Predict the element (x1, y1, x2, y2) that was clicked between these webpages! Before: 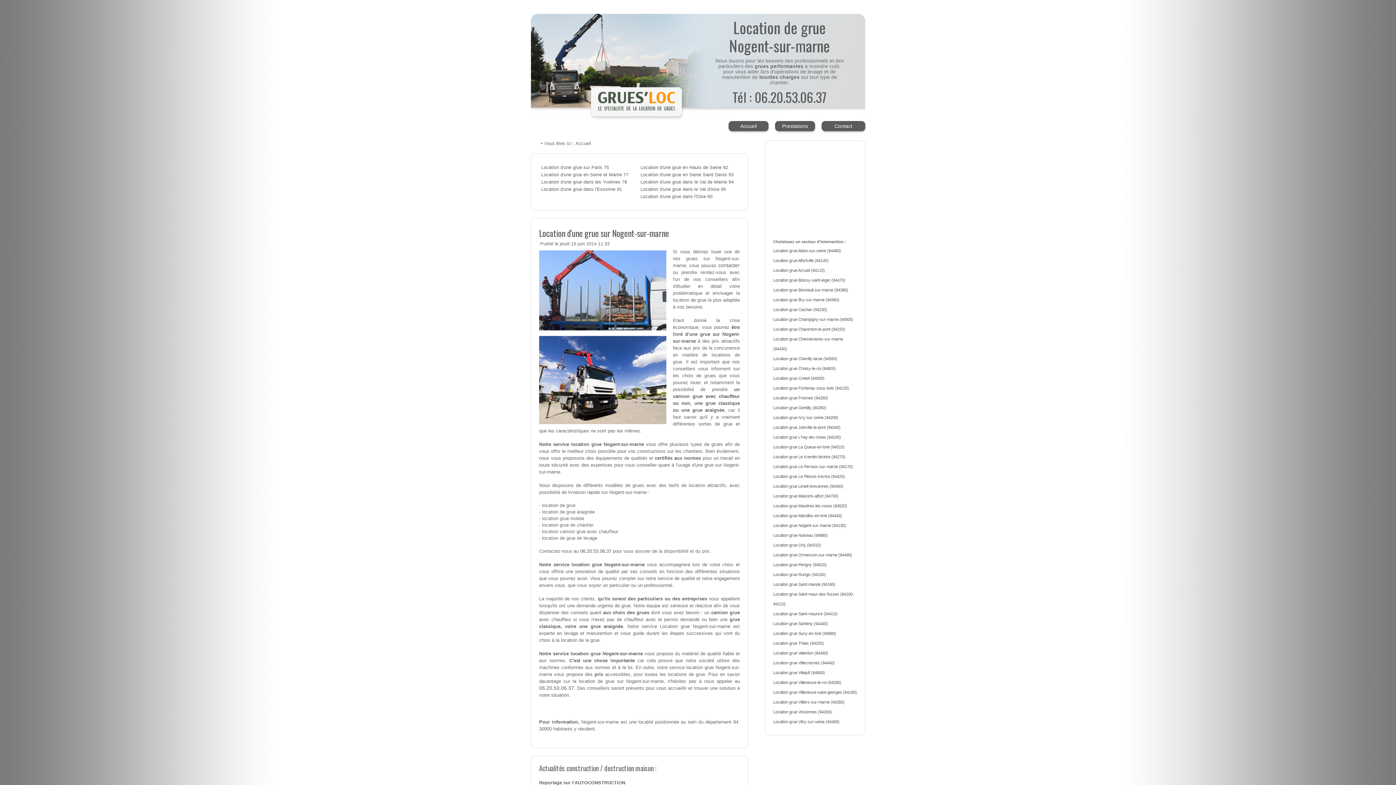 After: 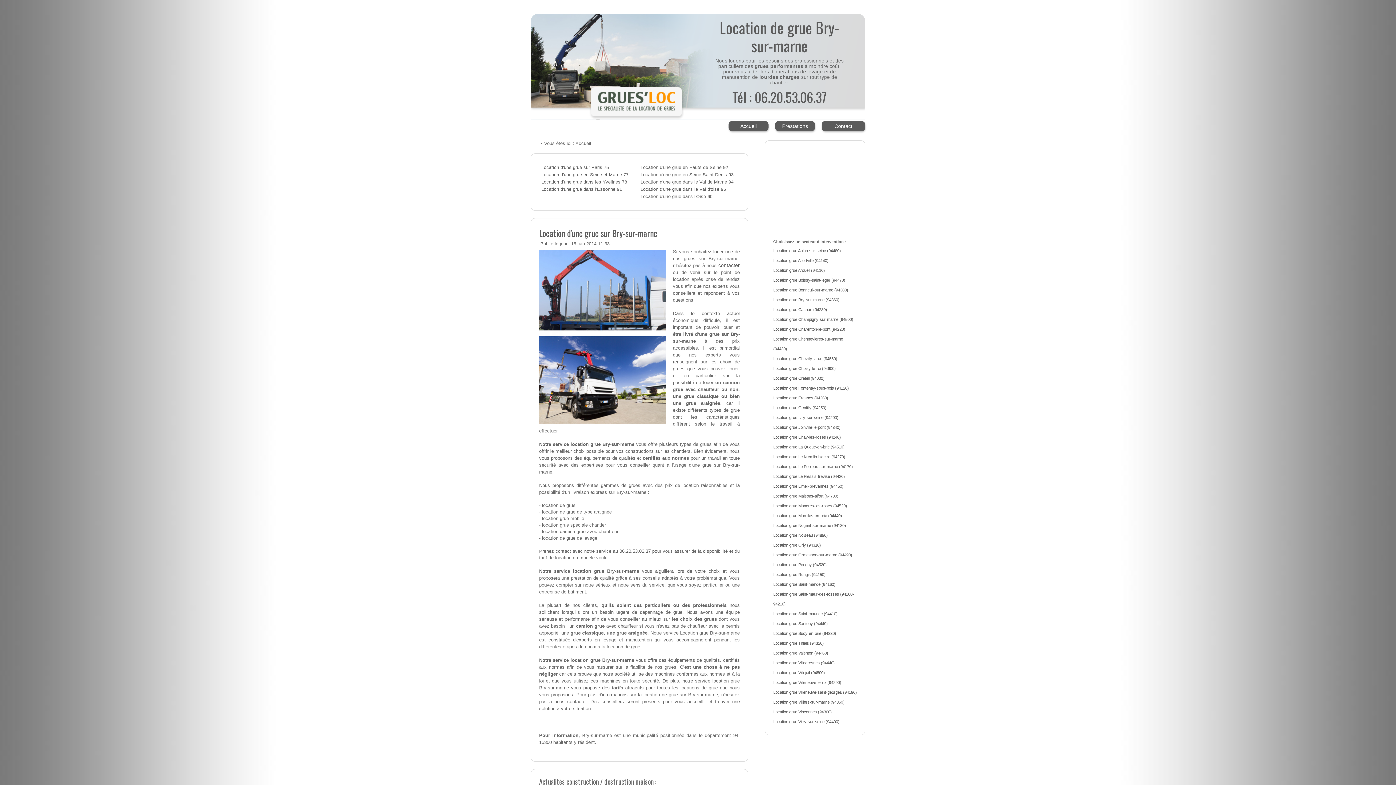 Action: bbox: (773, 297, 839, 302) label: Location grue Bry-sur-marne (94360)